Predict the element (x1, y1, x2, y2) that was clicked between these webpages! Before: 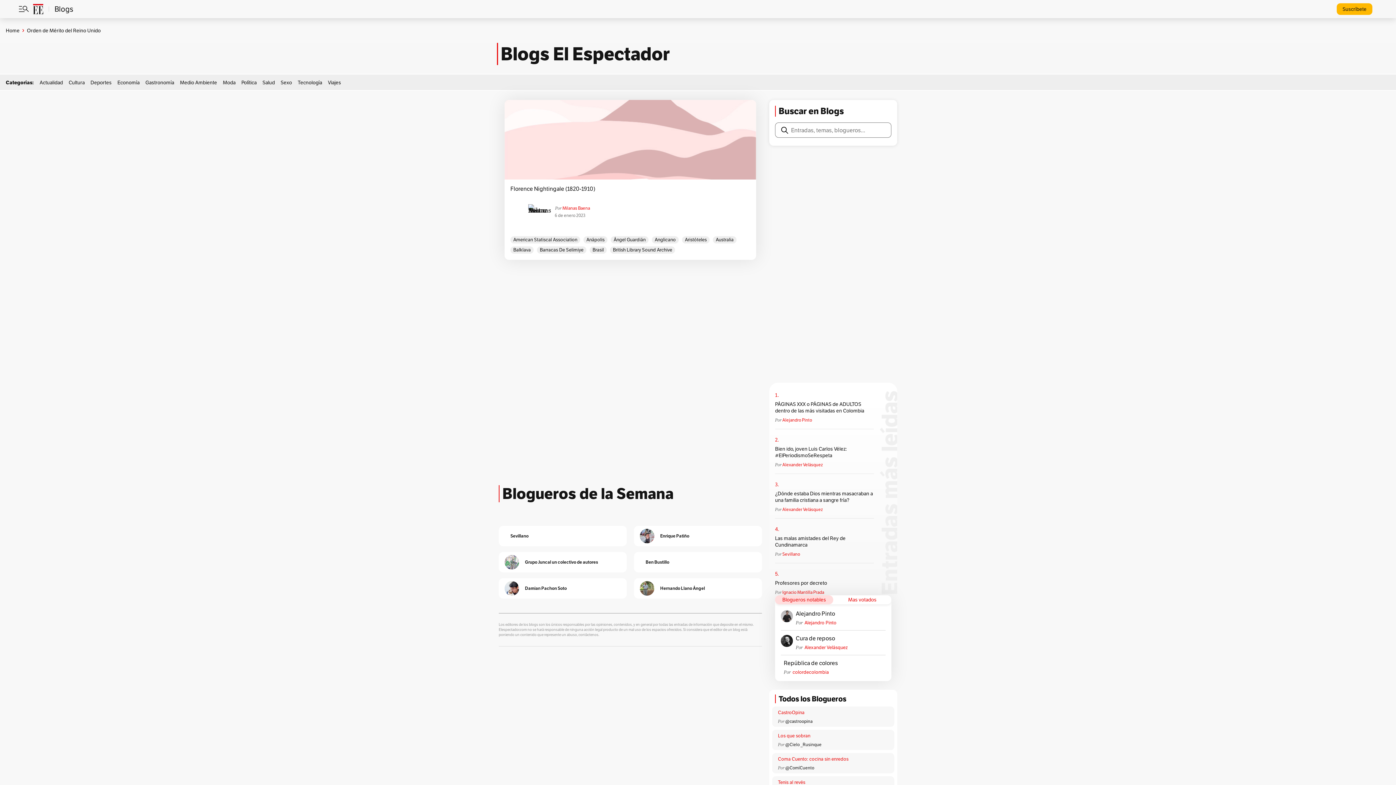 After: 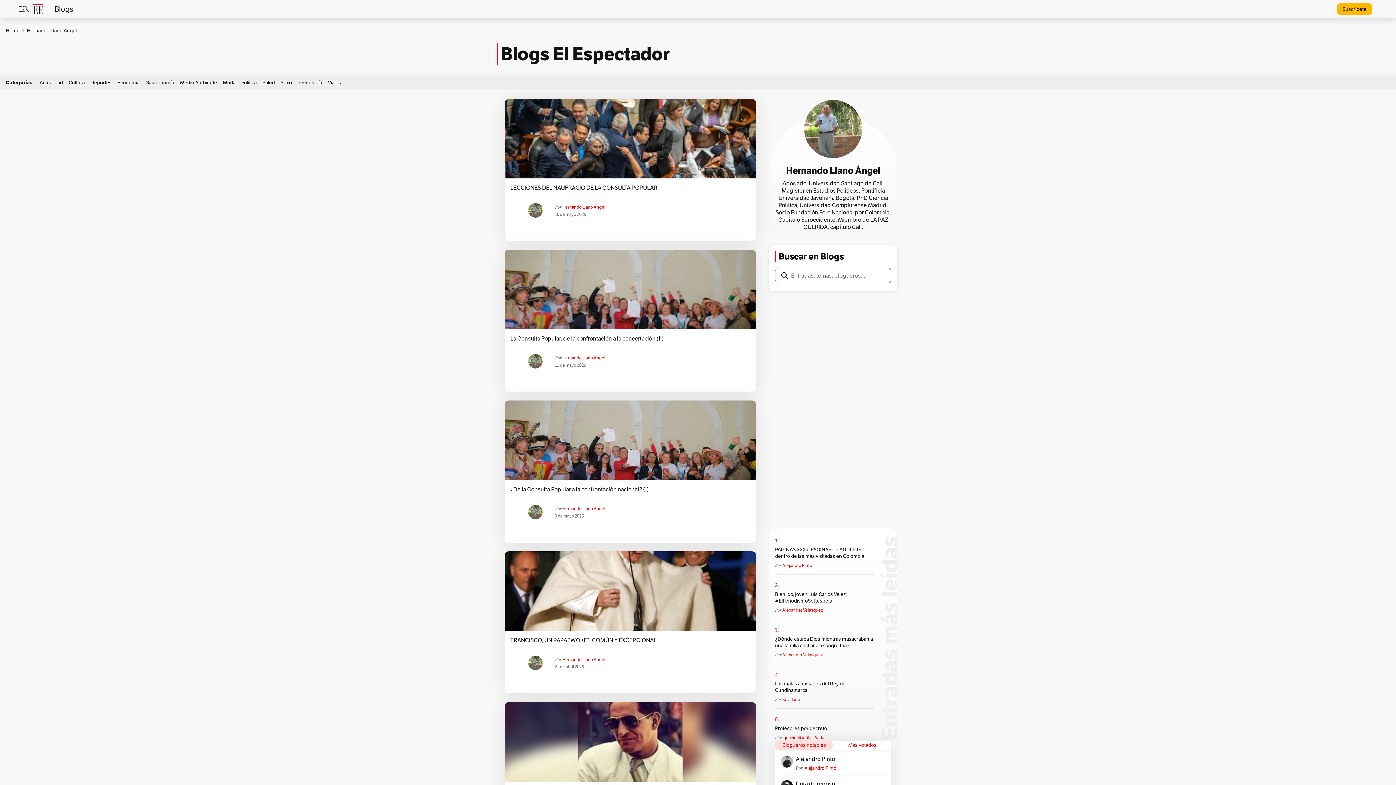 Action: label: Hernando Llano Ángel bbox: (660, 578, 762, 598)